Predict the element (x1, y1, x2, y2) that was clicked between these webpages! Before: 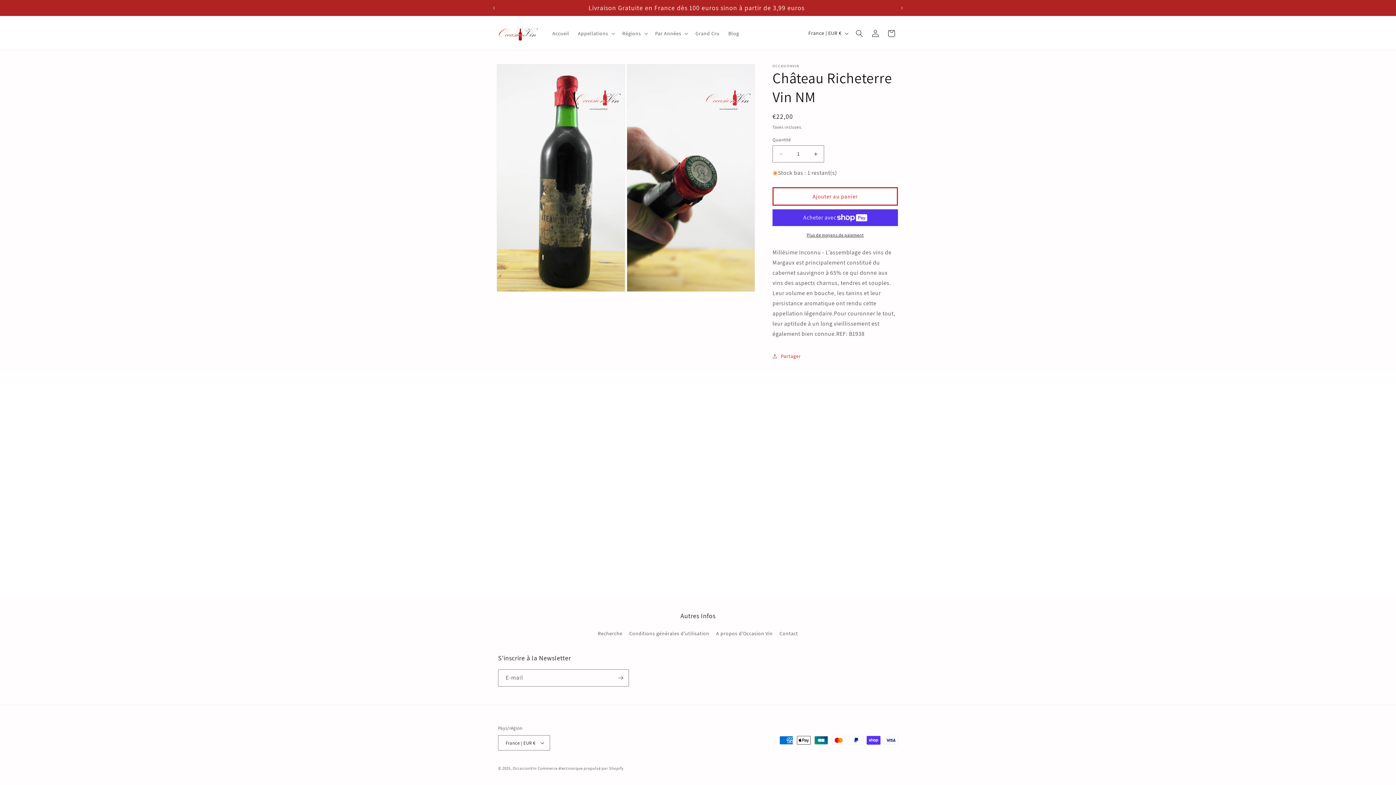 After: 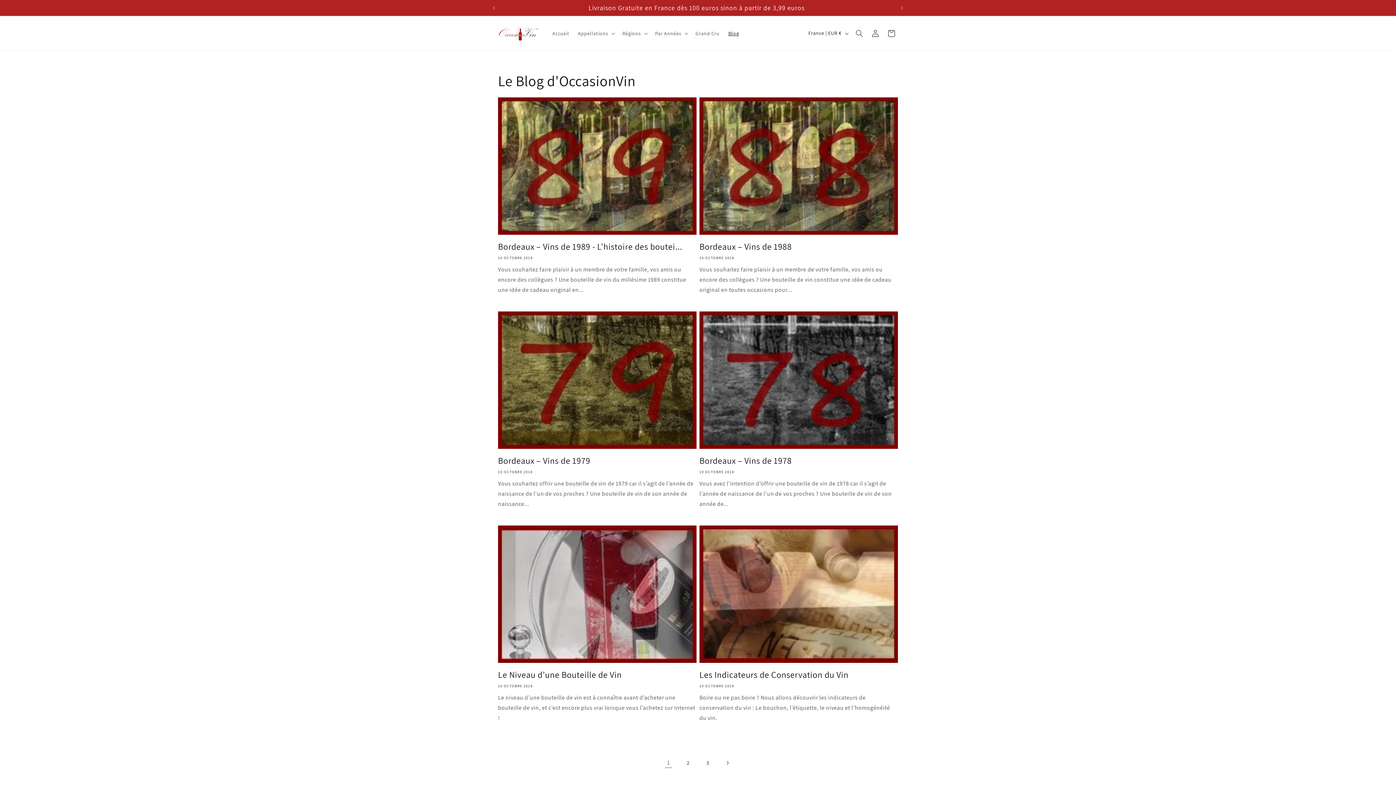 Action: label: Blog bbox: (724, 25, 743, 40)